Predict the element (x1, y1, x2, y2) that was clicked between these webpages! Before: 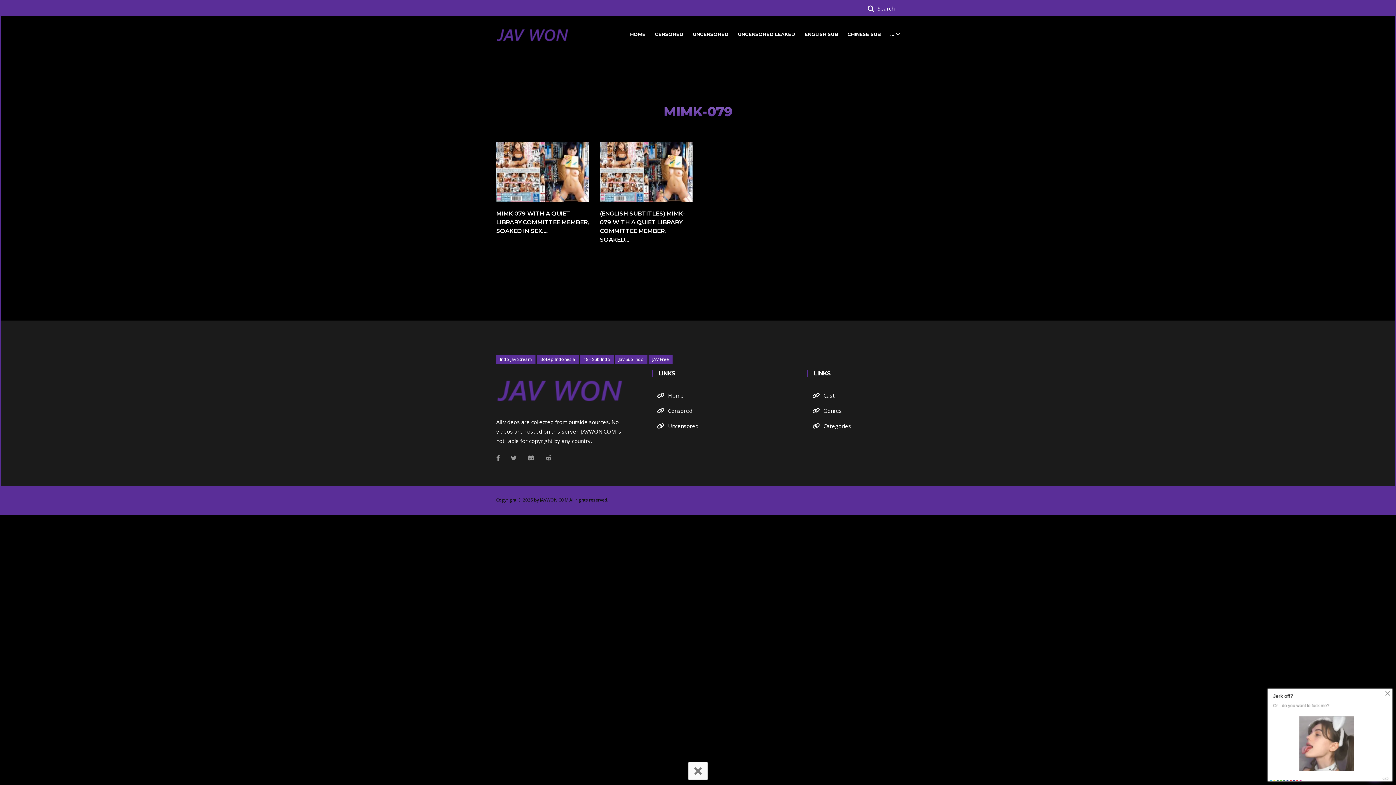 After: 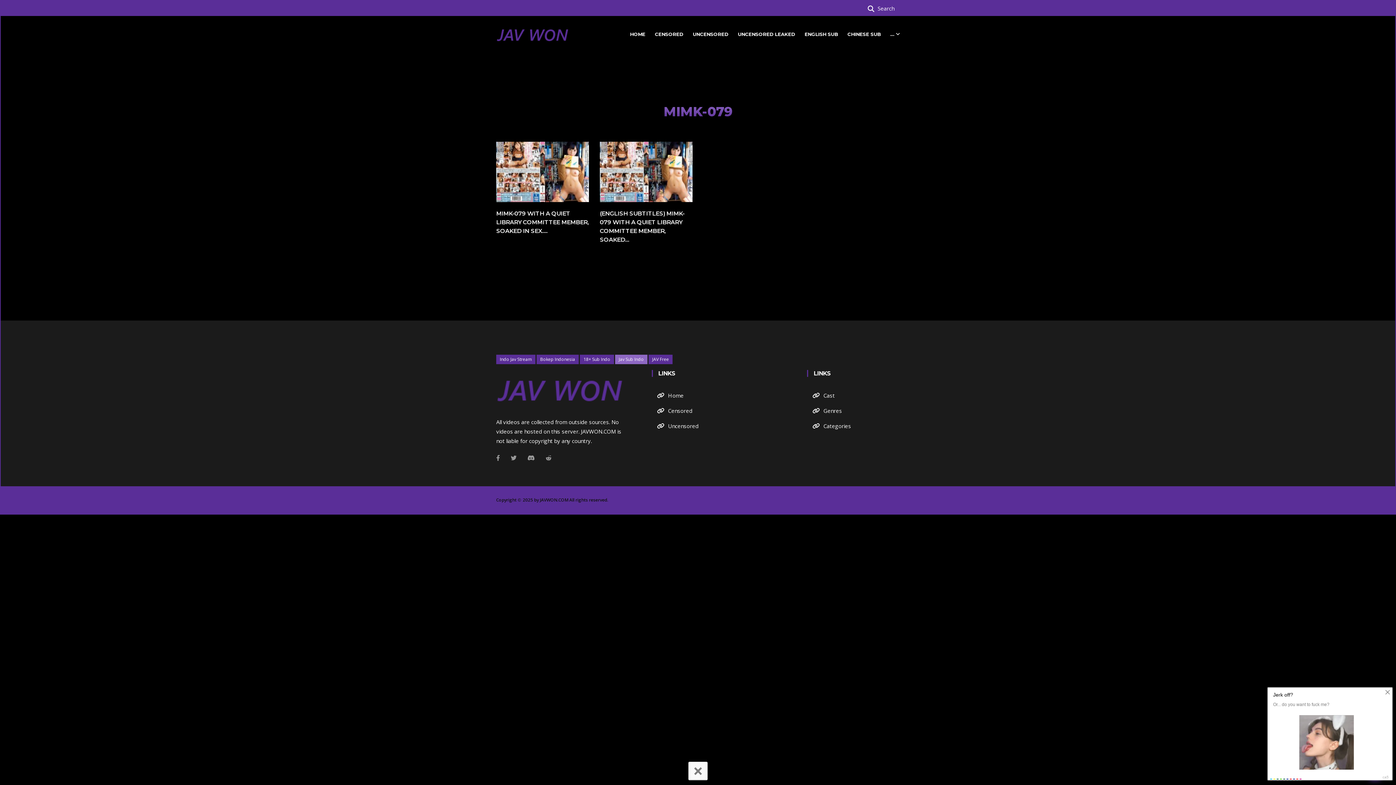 Action: label: Jav Sub Indo bbox: (615, 355, 647, 364)